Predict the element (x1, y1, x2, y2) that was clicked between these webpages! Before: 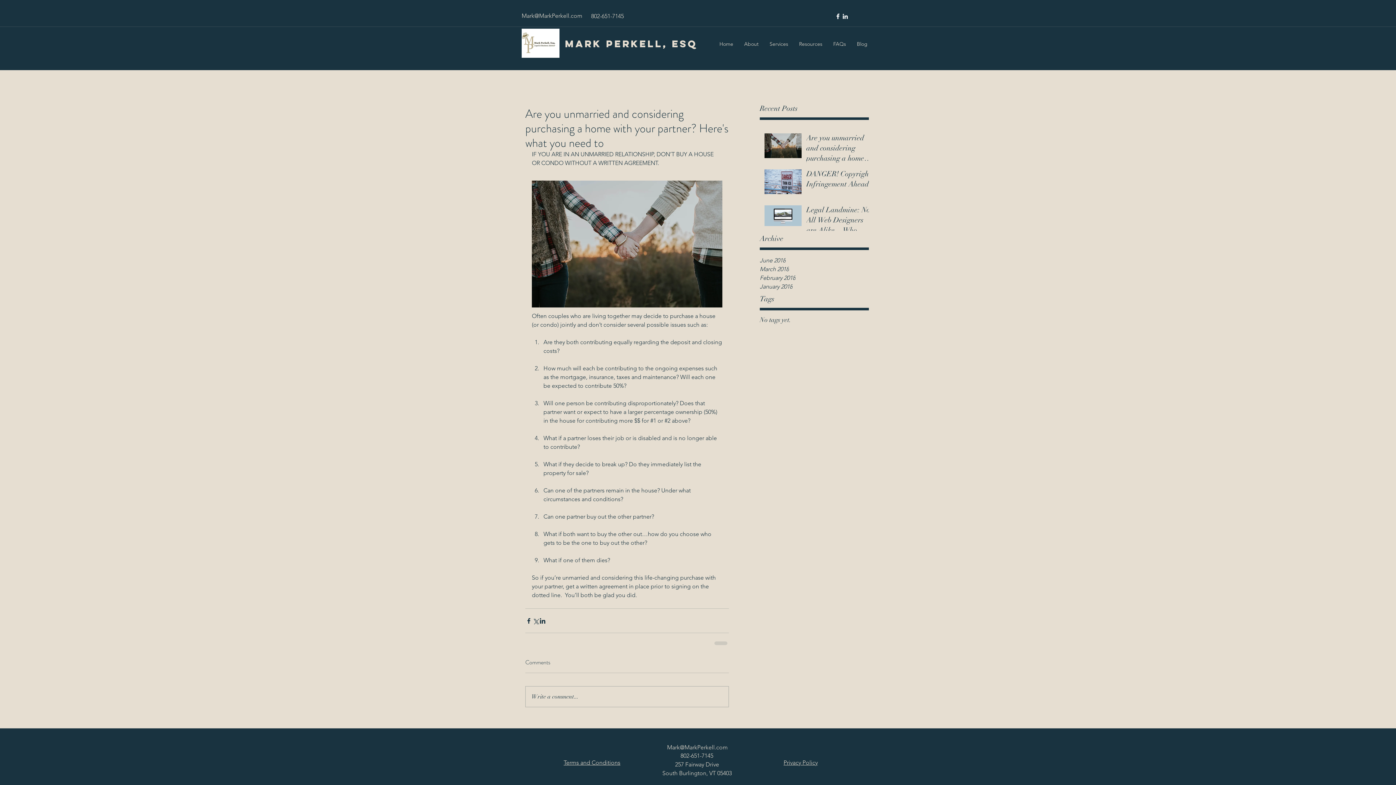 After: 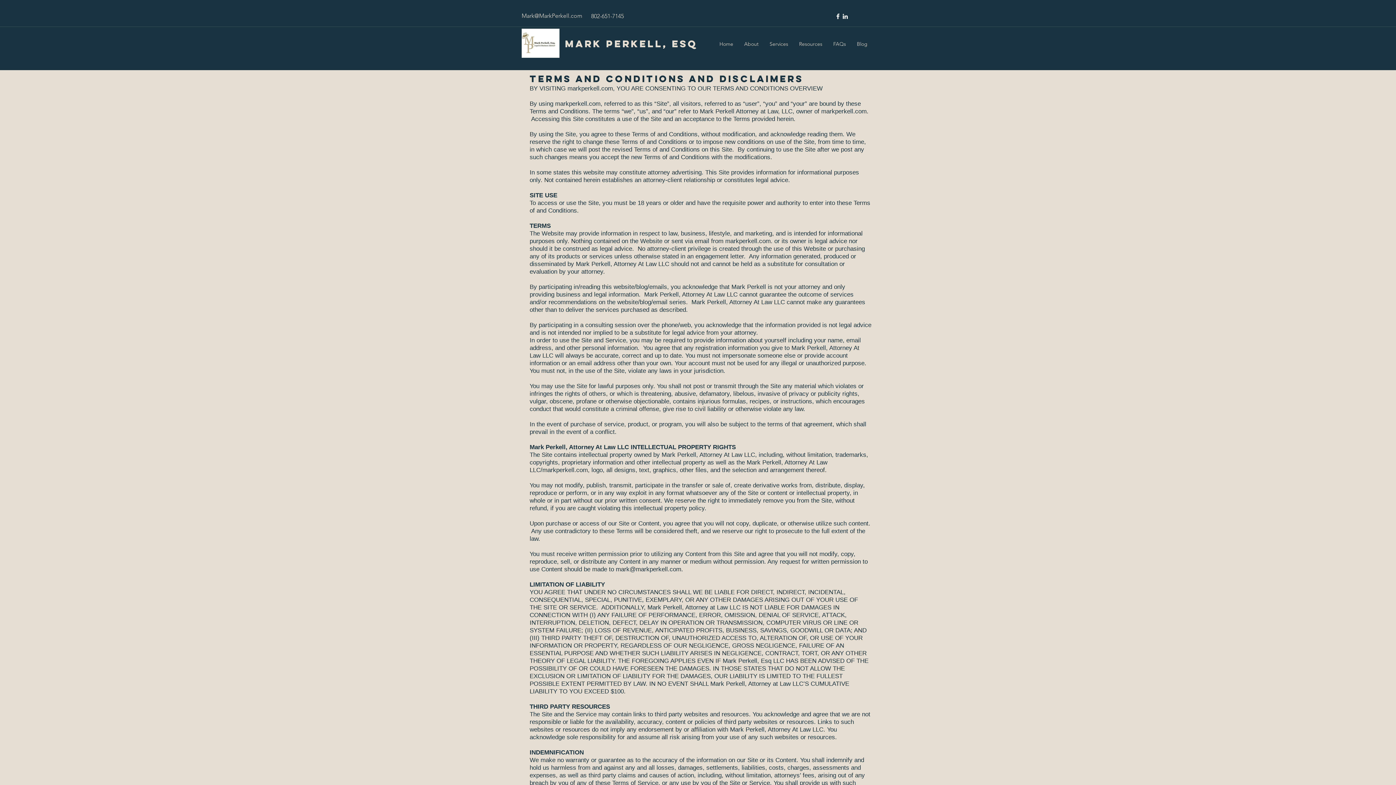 Action: bbox: (563, 759, 620, 766) label: Terms and Conditions